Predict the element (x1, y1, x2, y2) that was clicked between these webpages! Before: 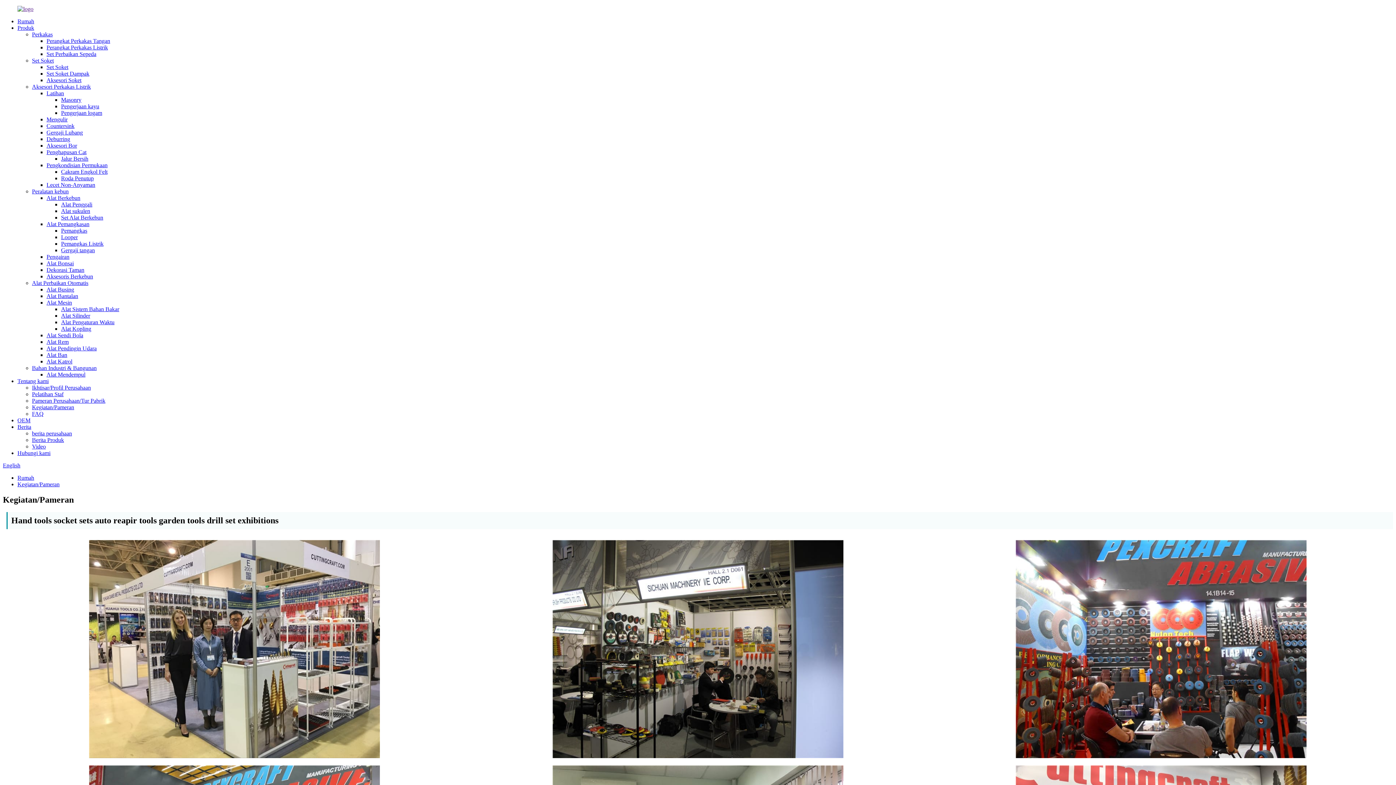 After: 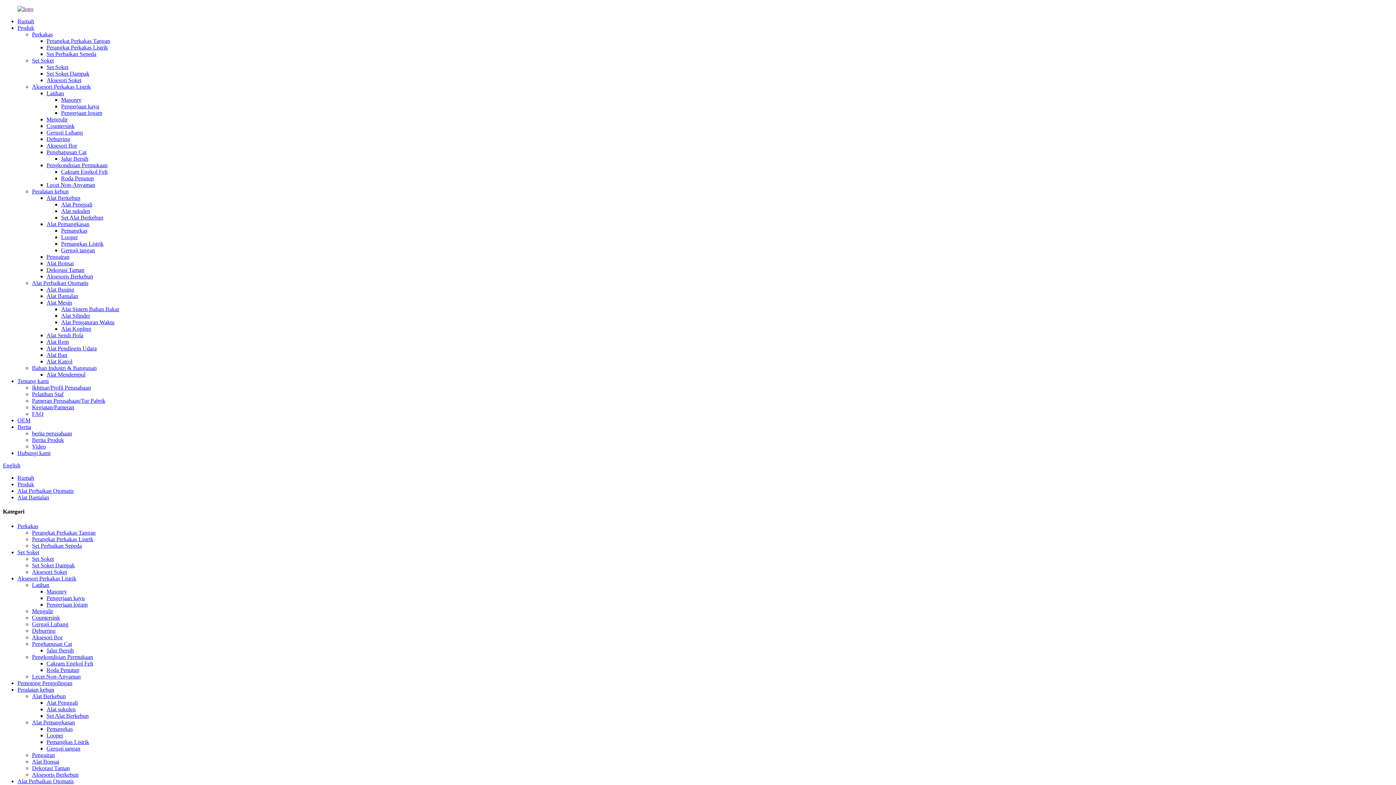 Action: label: Alat Bantalan bbox: (46, 293, 78, 299)